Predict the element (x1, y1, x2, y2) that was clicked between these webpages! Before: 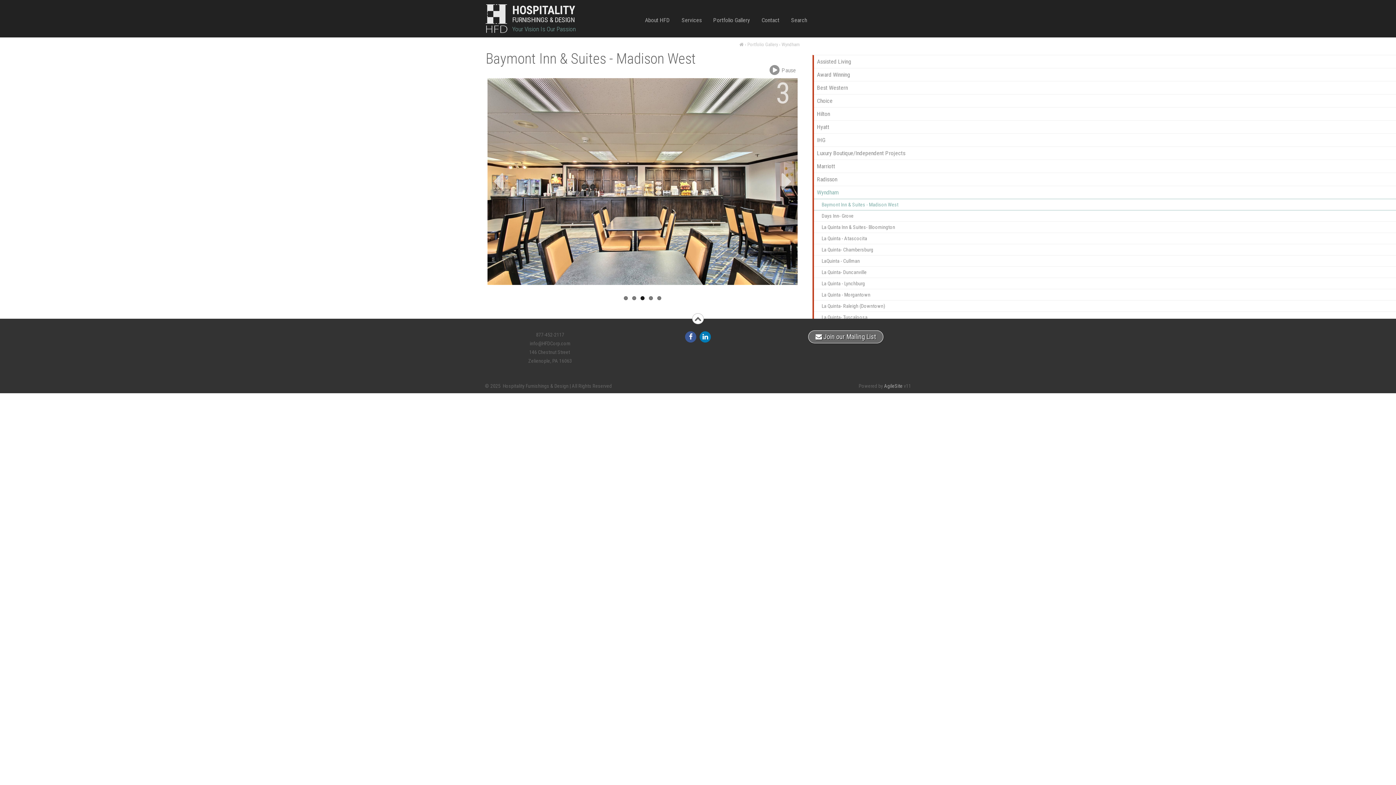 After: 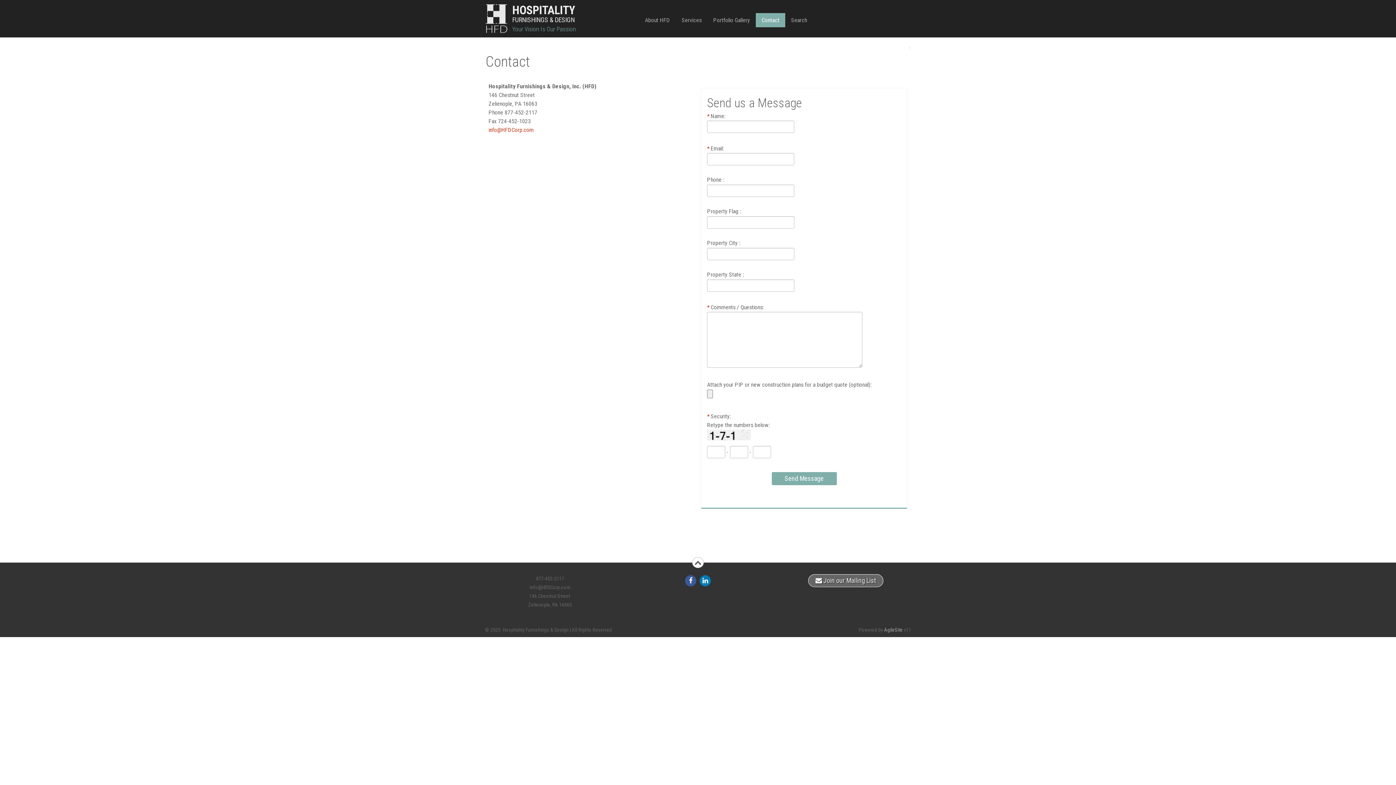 Action: bbox: (756, 13, 785, 27) label: Contact